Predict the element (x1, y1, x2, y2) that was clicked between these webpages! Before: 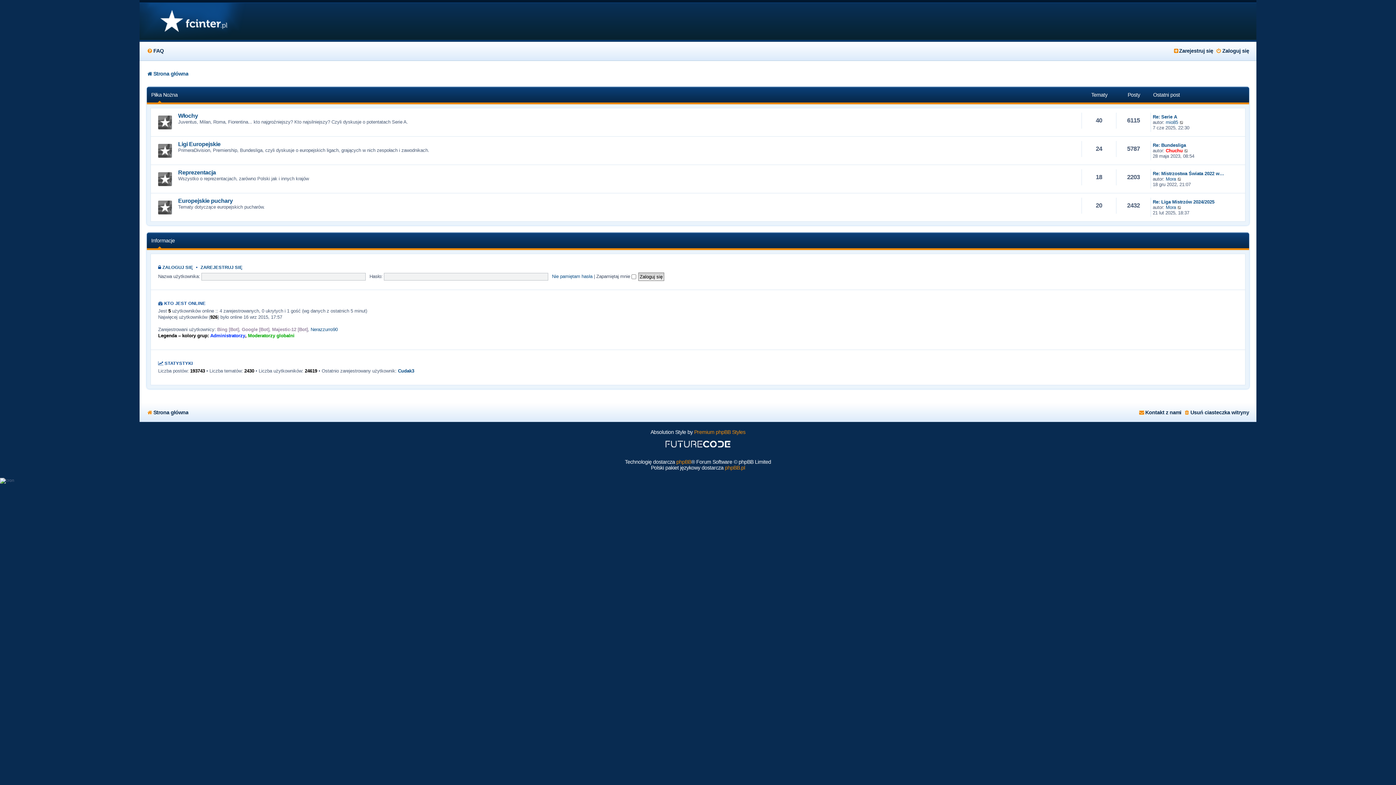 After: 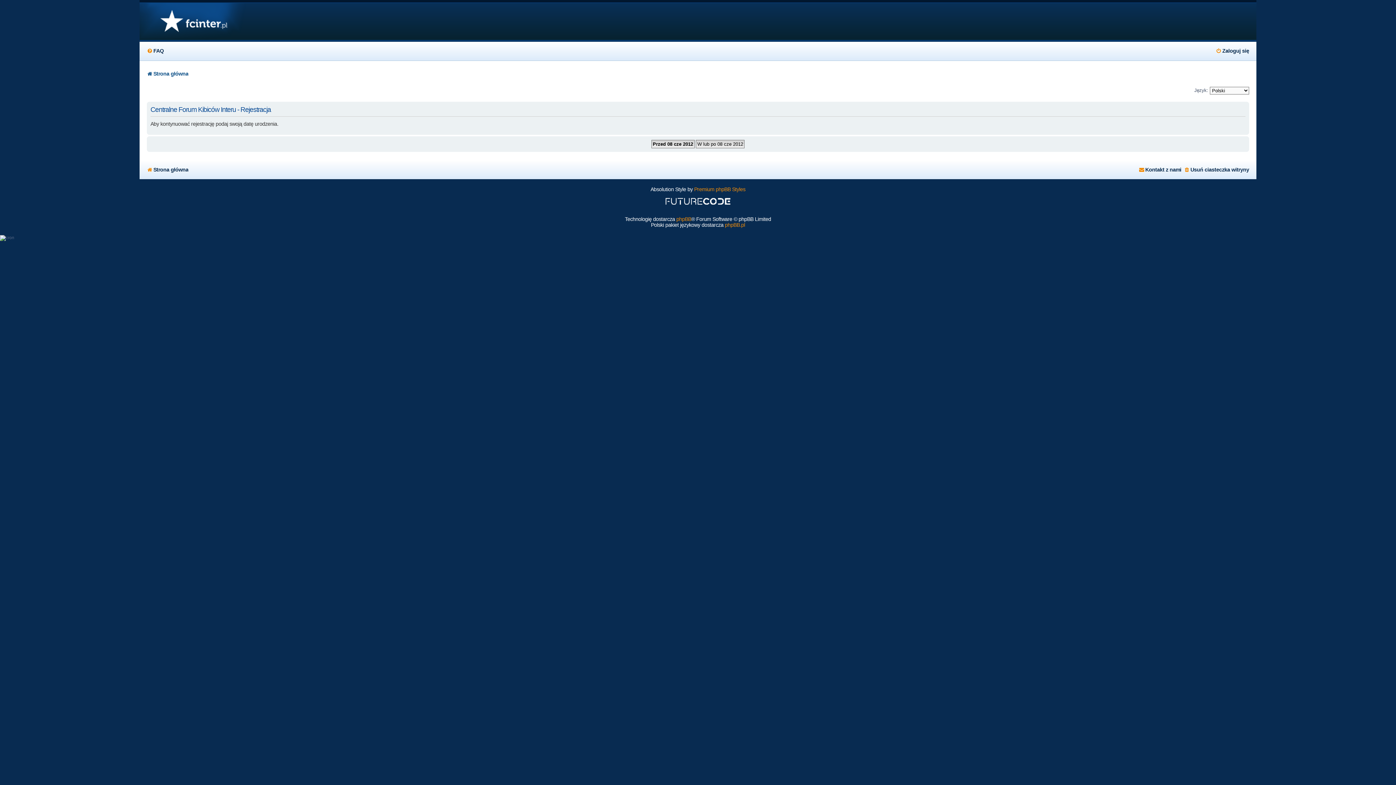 Action: label: ZAREJESTRUJ SIĘ bbox: (200, 265, 242, 270)